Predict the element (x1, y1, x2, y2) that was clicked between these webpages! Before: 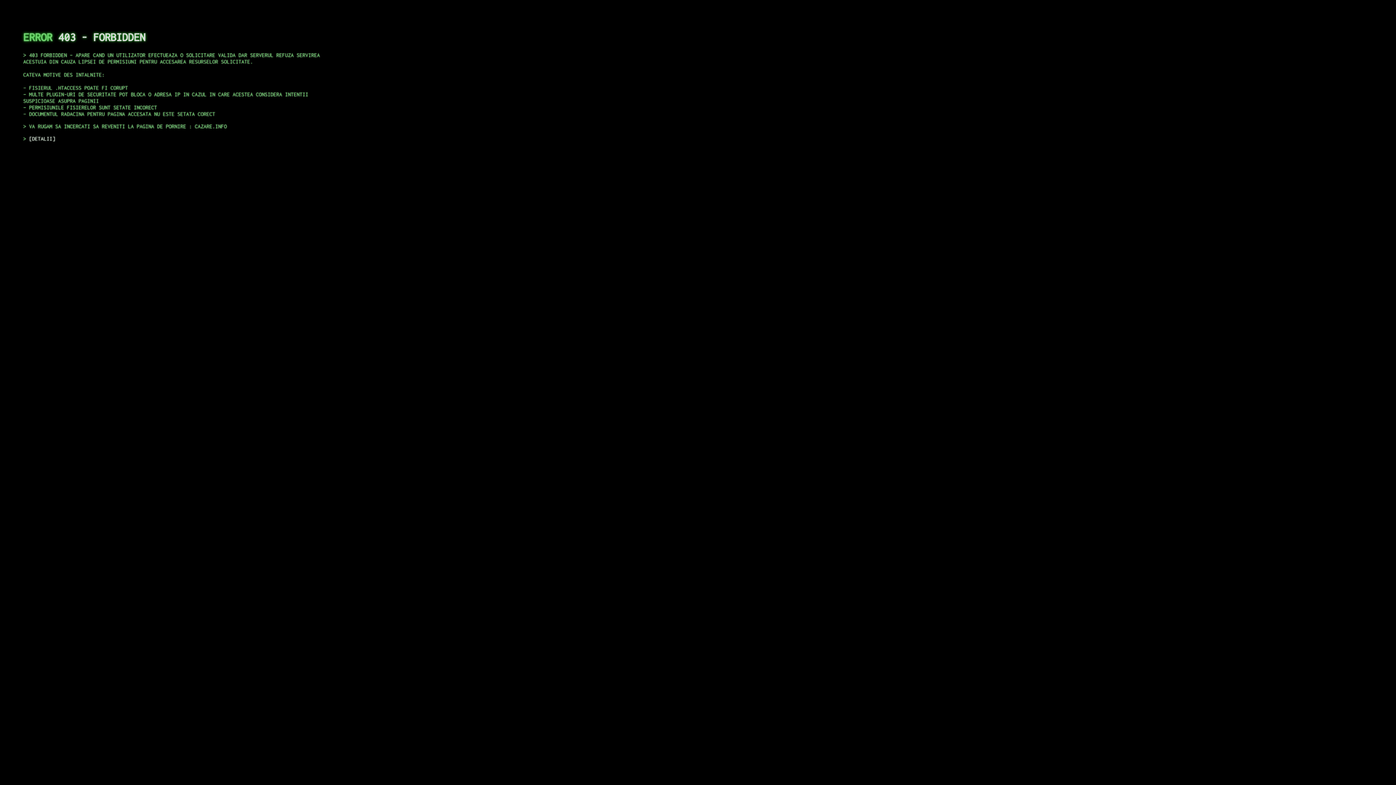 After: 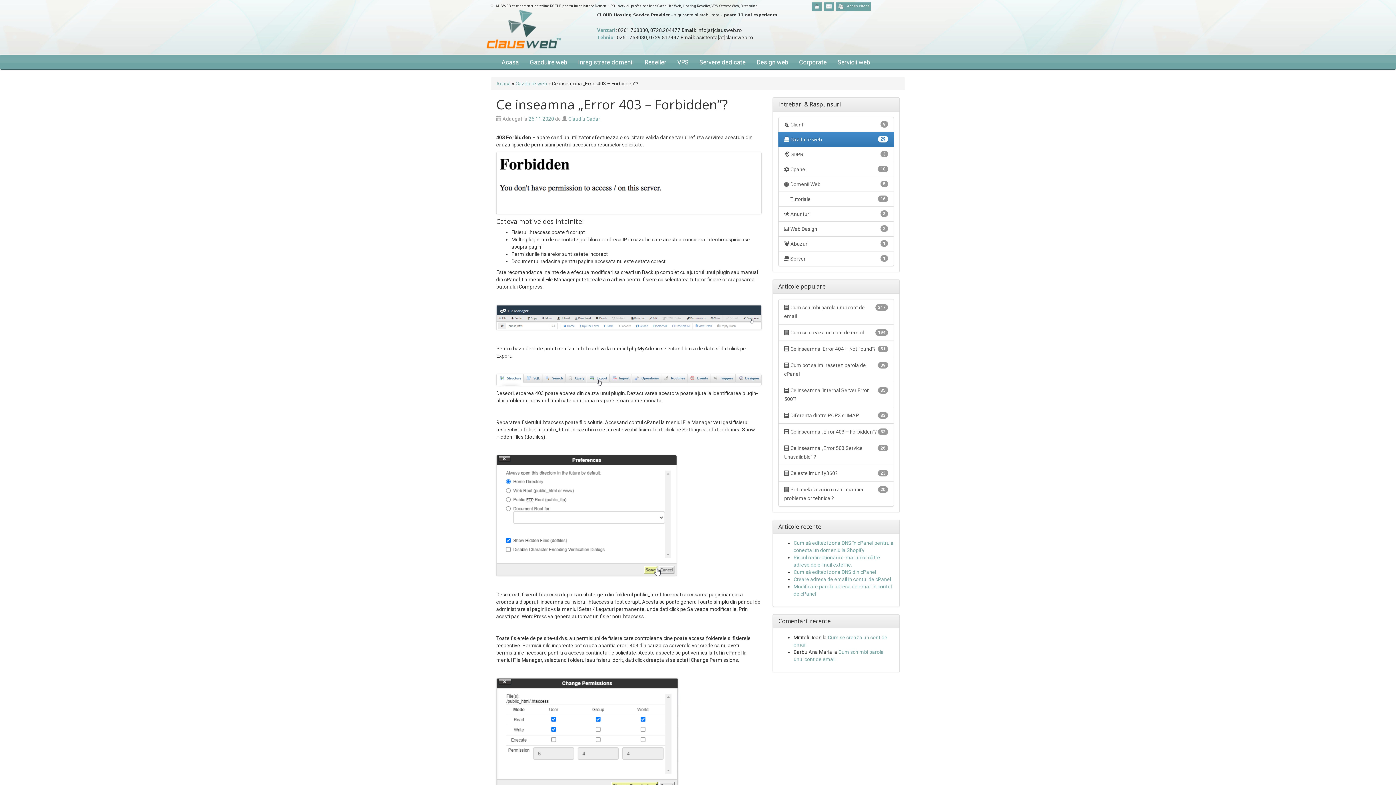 Action: bbox: (29, 135, 55, 141) label: DETALII